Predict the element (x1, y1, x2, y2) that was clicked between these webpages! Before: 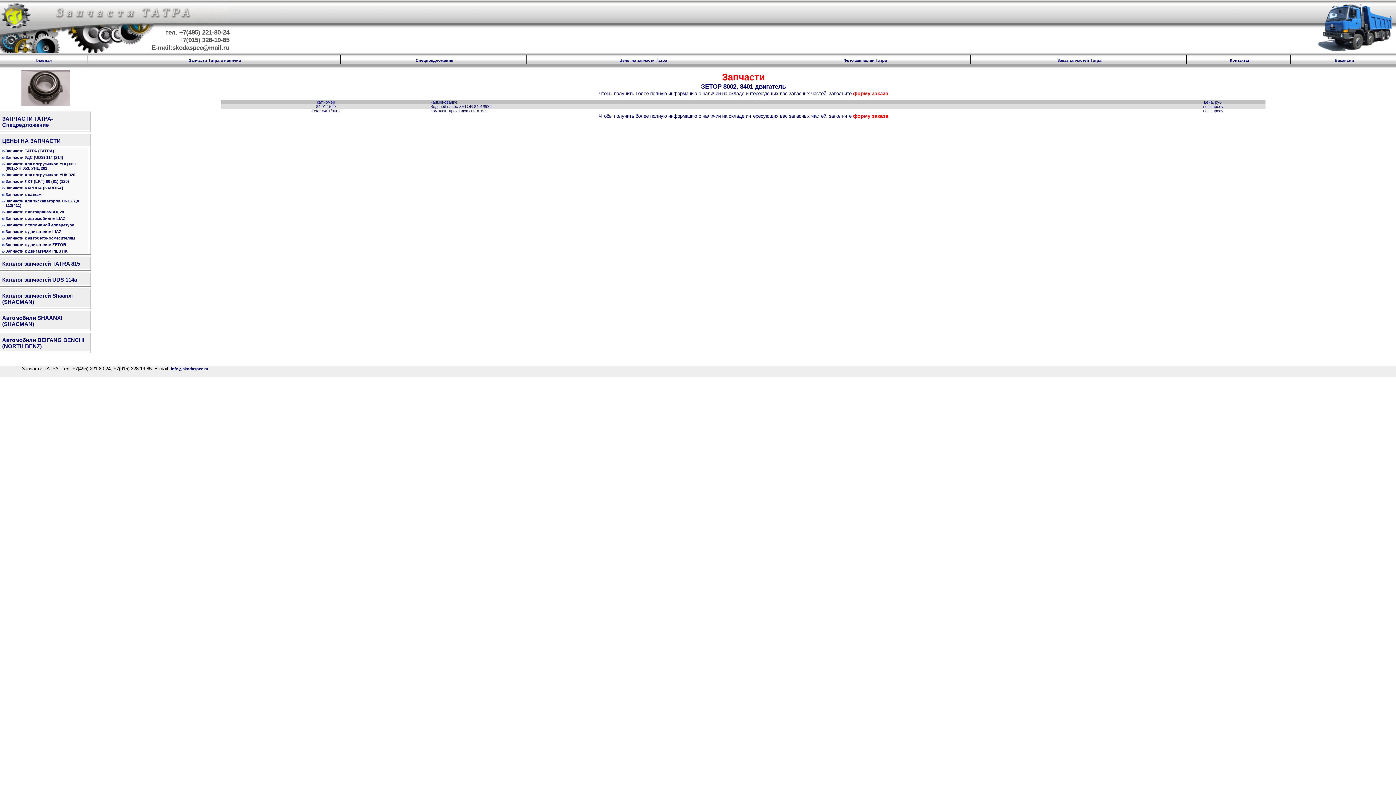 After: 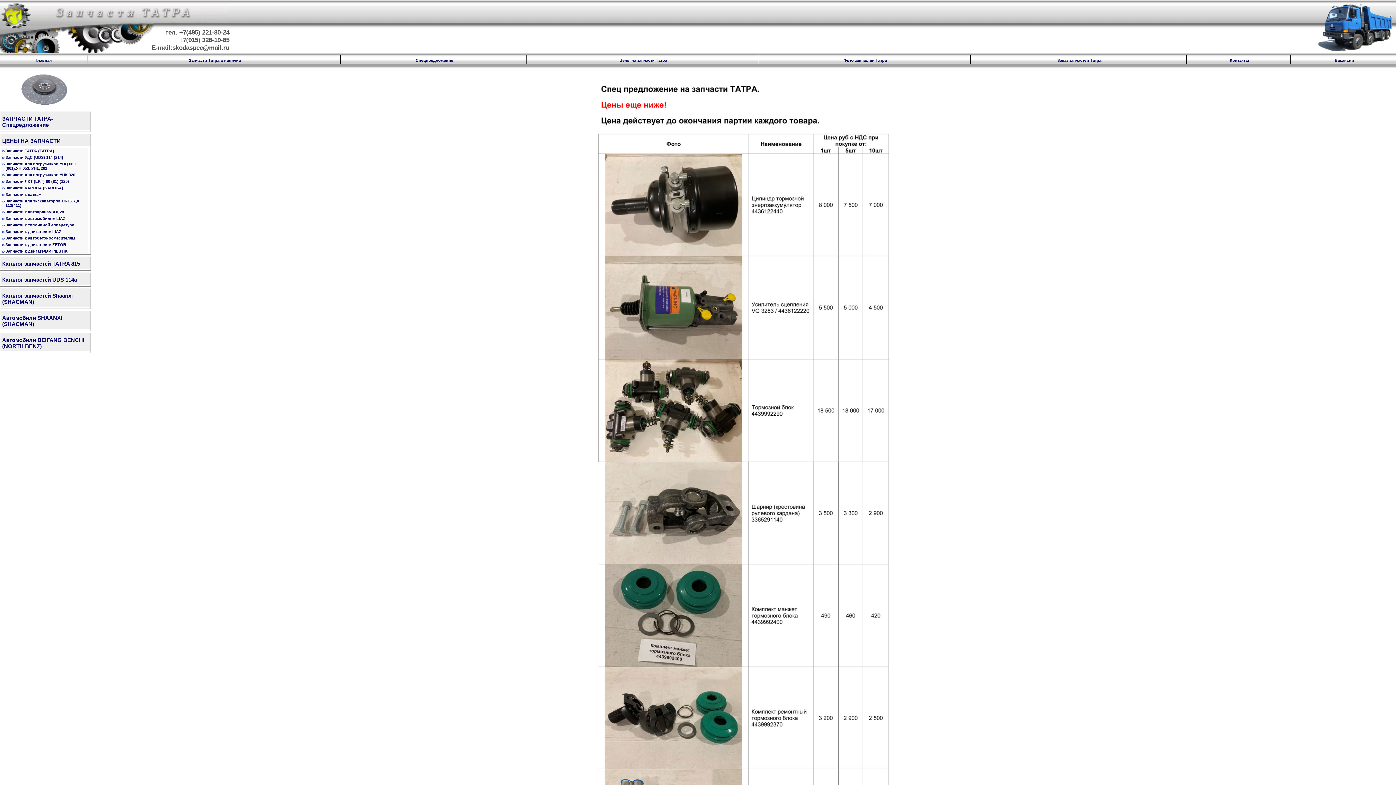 Action: bbox: (0, 0, 229, 29)